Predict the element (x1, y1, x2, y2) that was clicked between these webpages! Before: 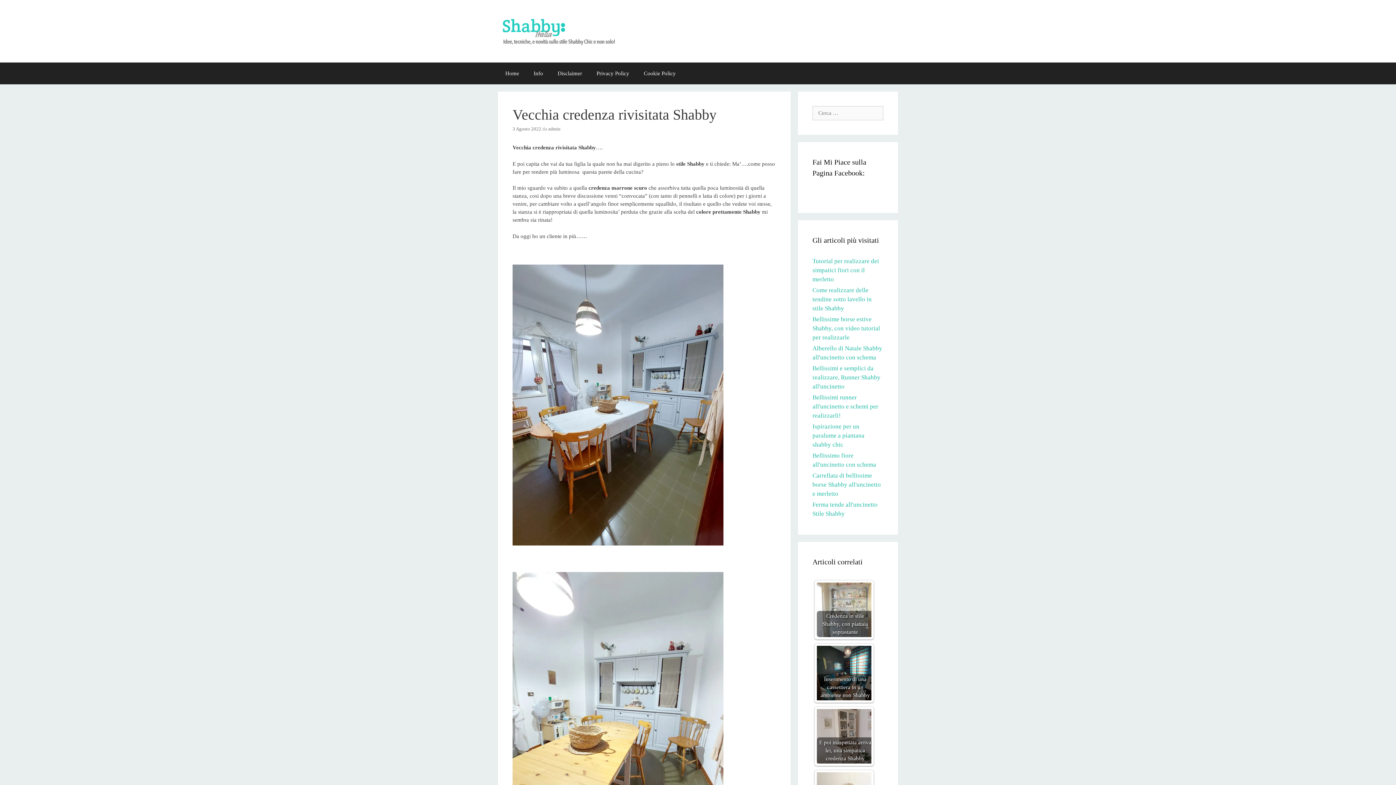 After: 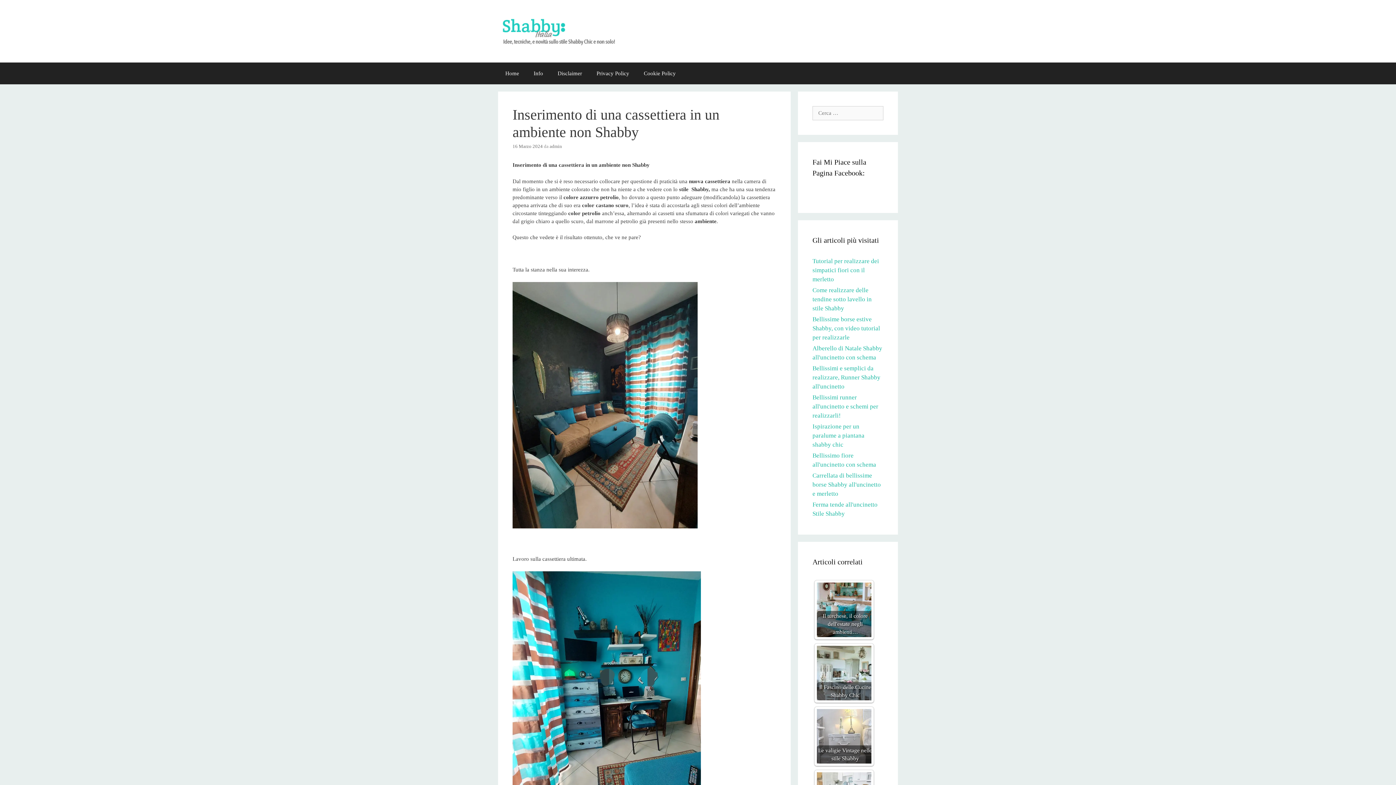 Action: label: Inserimento di una cassettiera in un ambiente non Shabby bbox: (817, 646, 871, 700)